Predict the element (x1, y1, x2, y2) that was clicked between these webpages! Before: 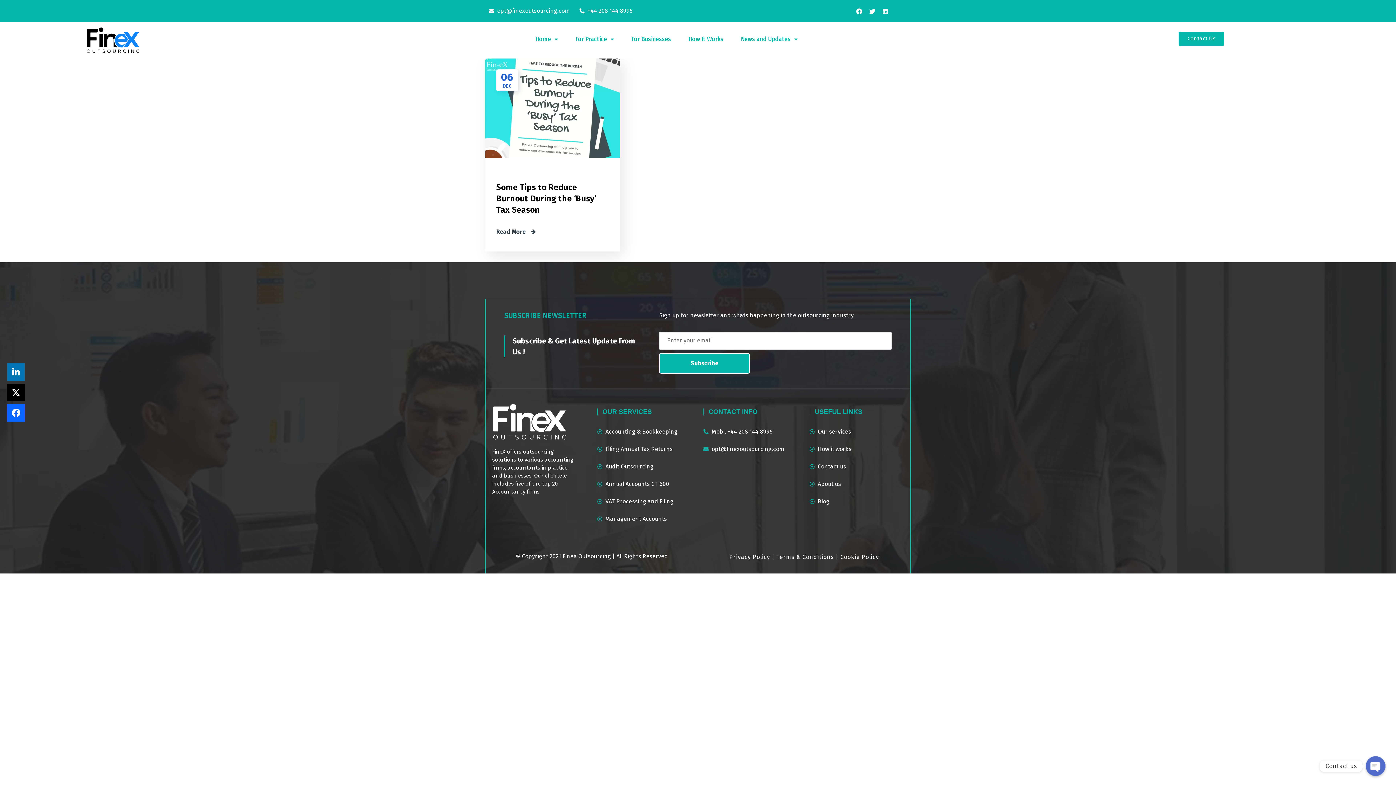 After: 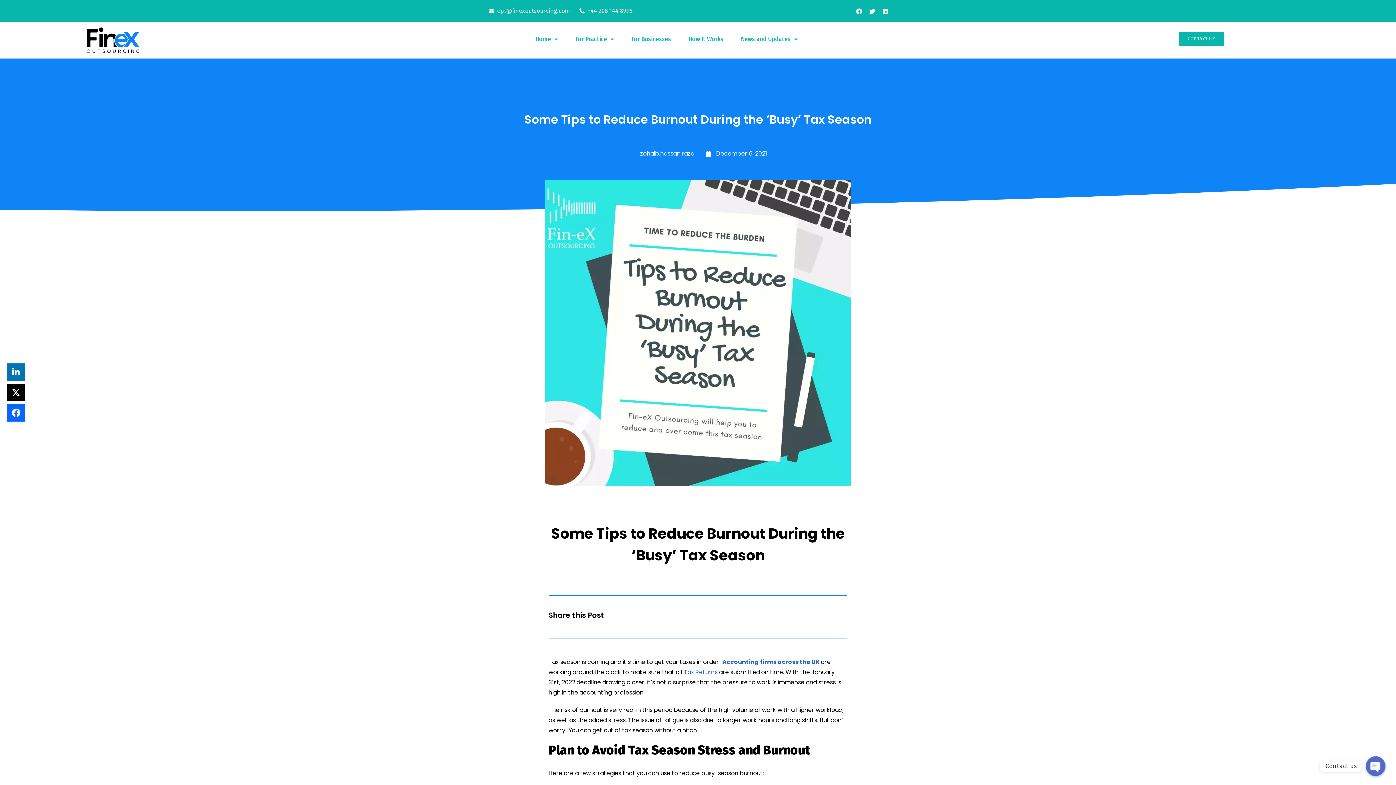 Action: bbox: (496, 224, 545, 239) label: Read More 